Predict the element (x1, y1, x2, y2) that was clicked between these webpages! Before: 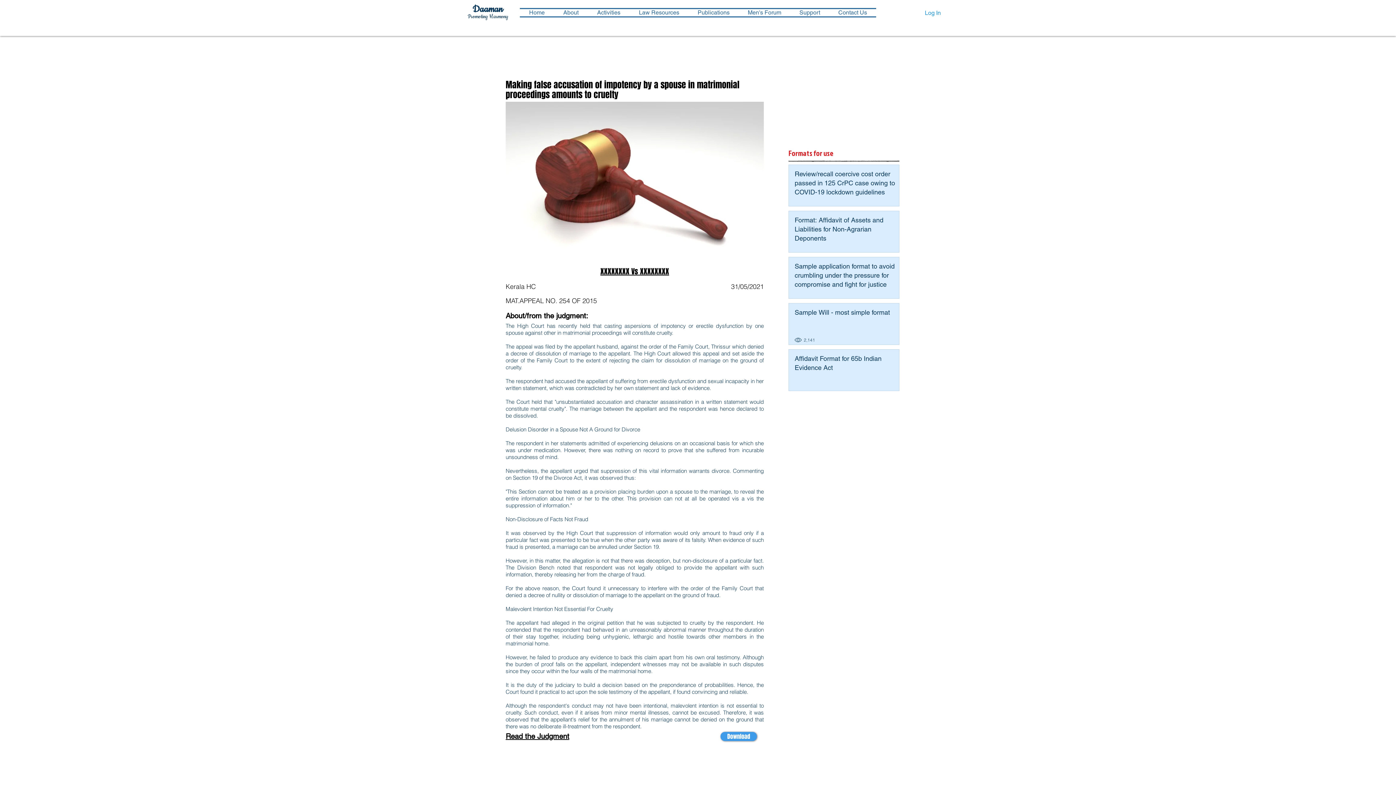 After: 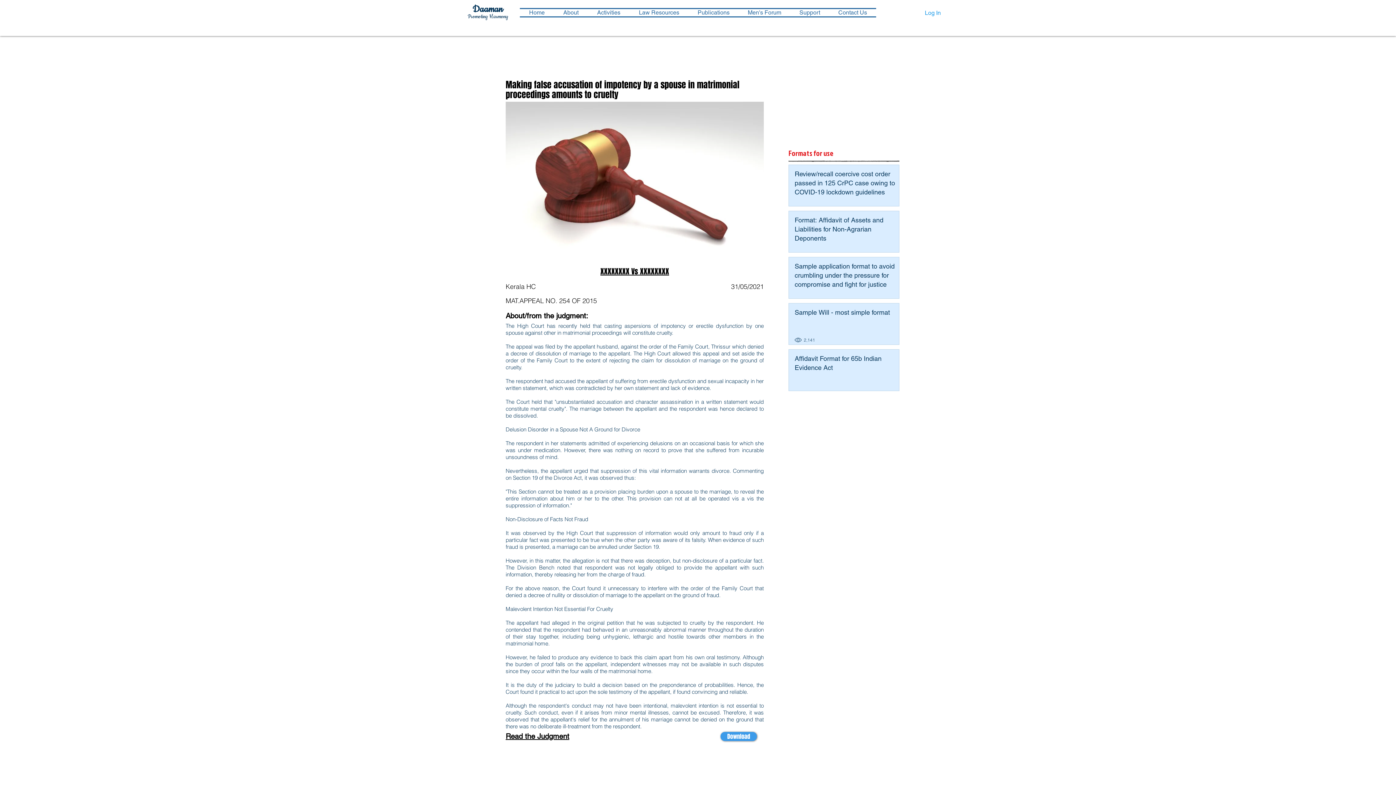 Action: bbox: (629, 9, 688, 16) label: Law Resources